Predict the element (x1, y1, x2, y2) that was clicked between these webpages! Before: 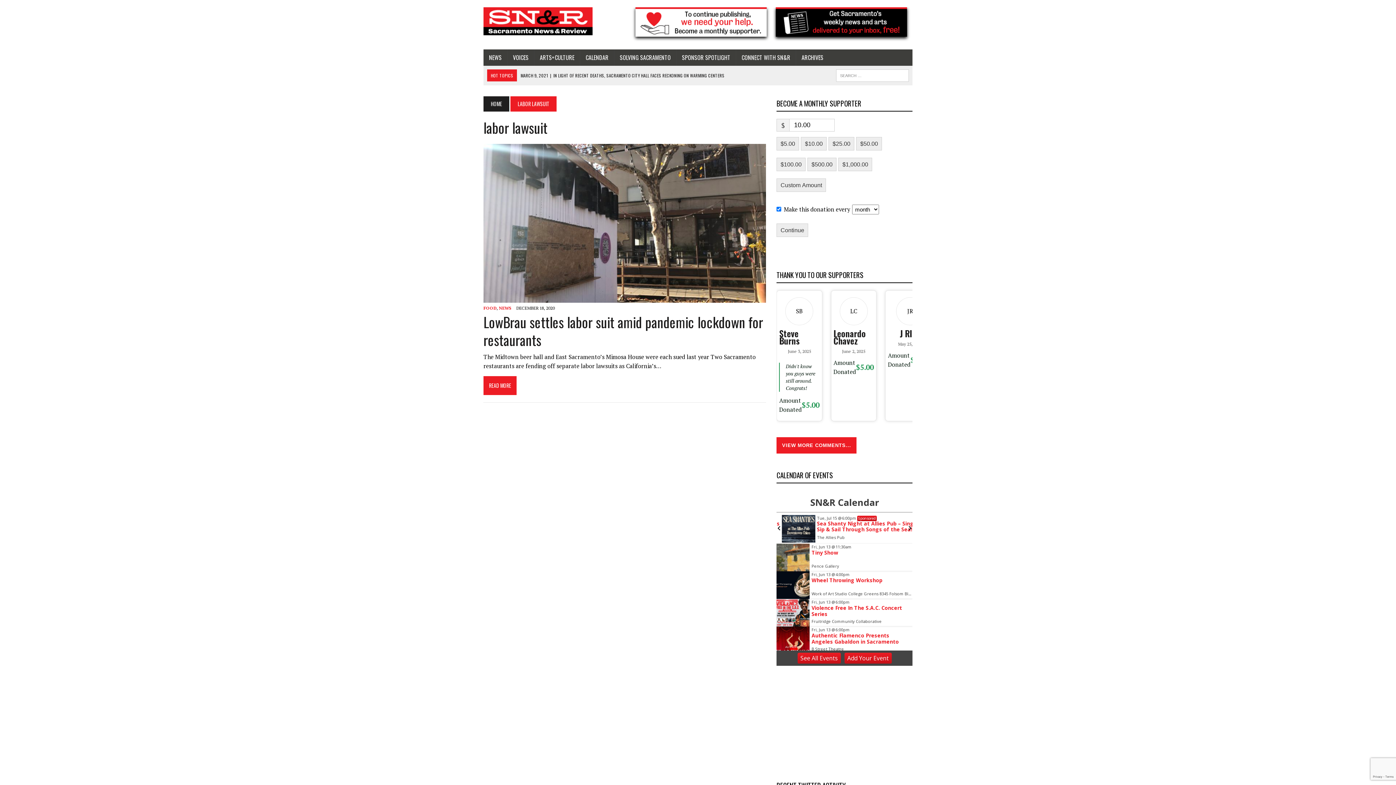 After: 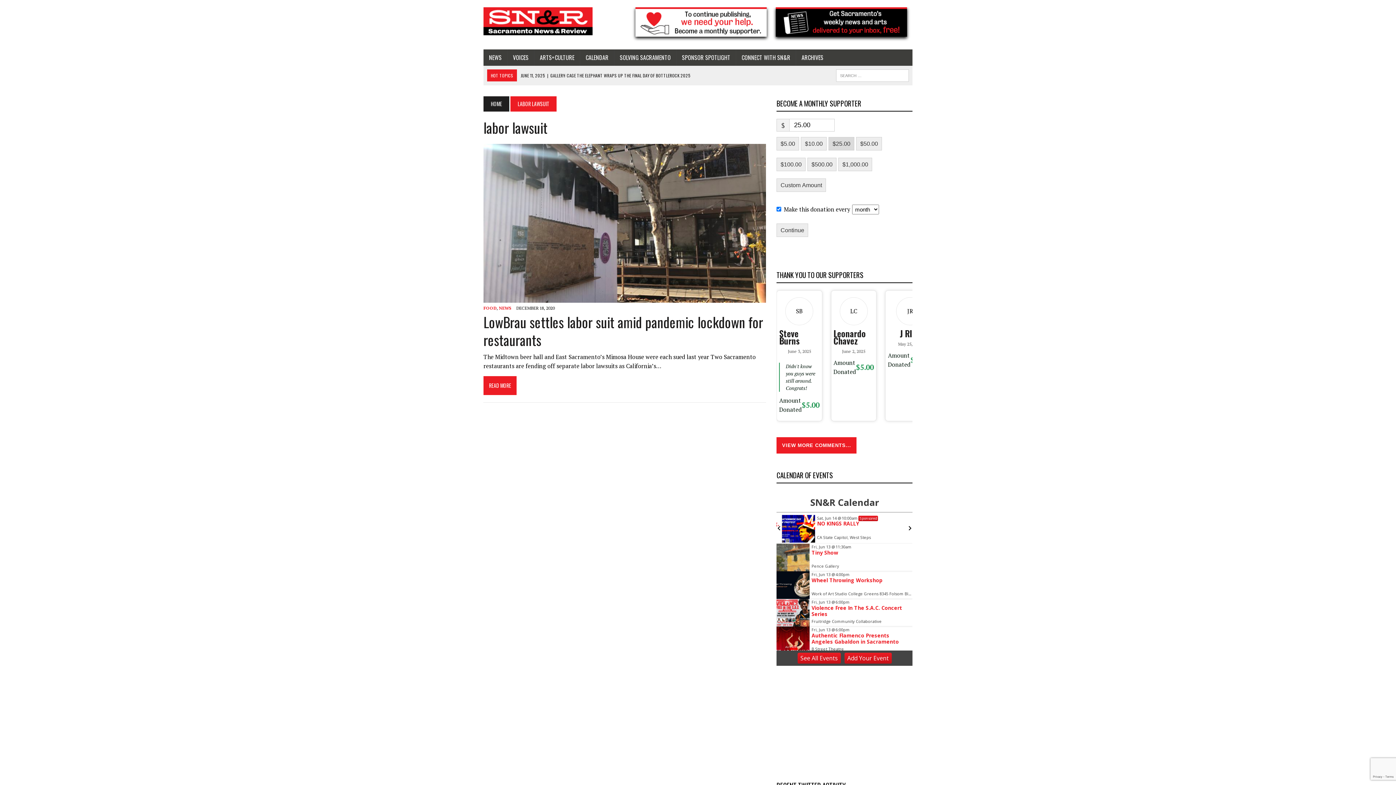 Action: bbox: (828, 137, 854, 150) label: $25.00